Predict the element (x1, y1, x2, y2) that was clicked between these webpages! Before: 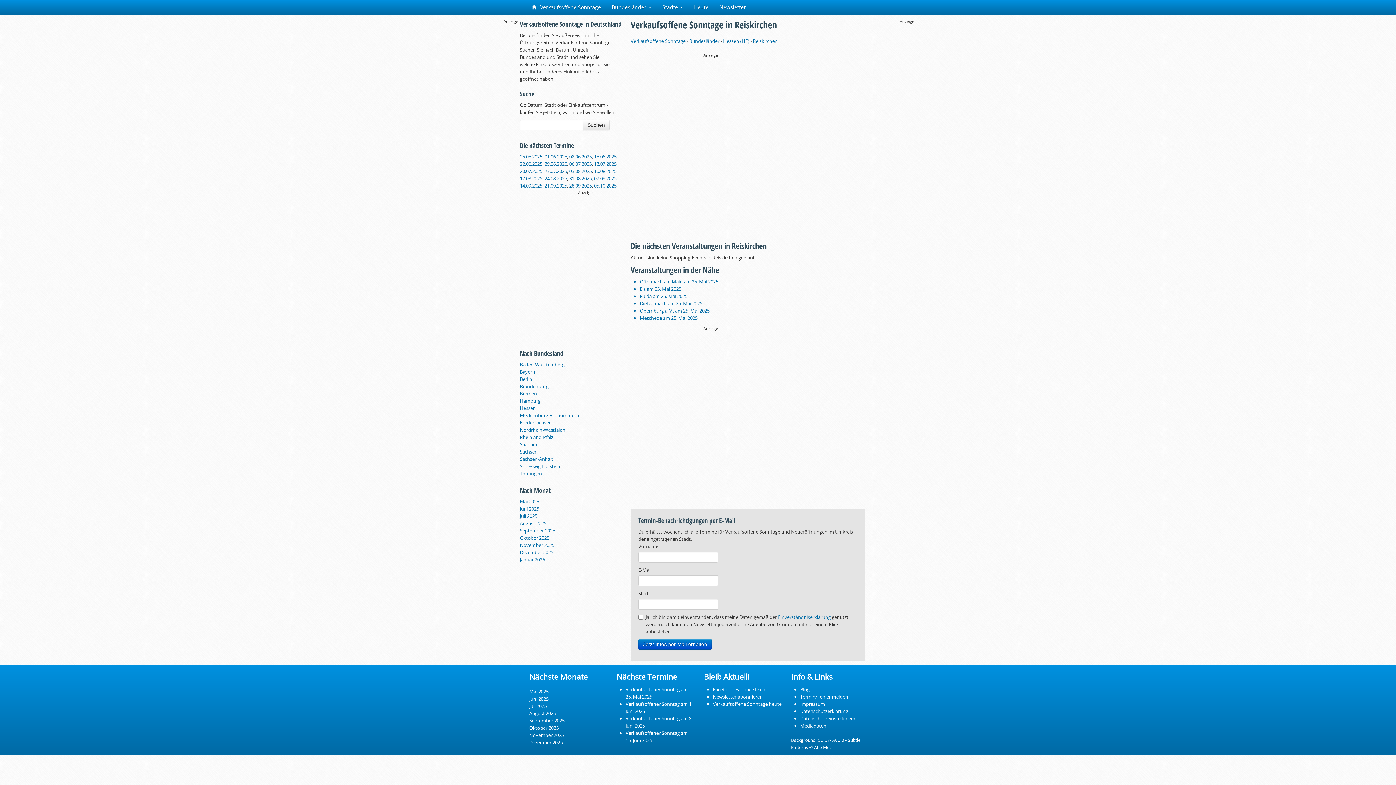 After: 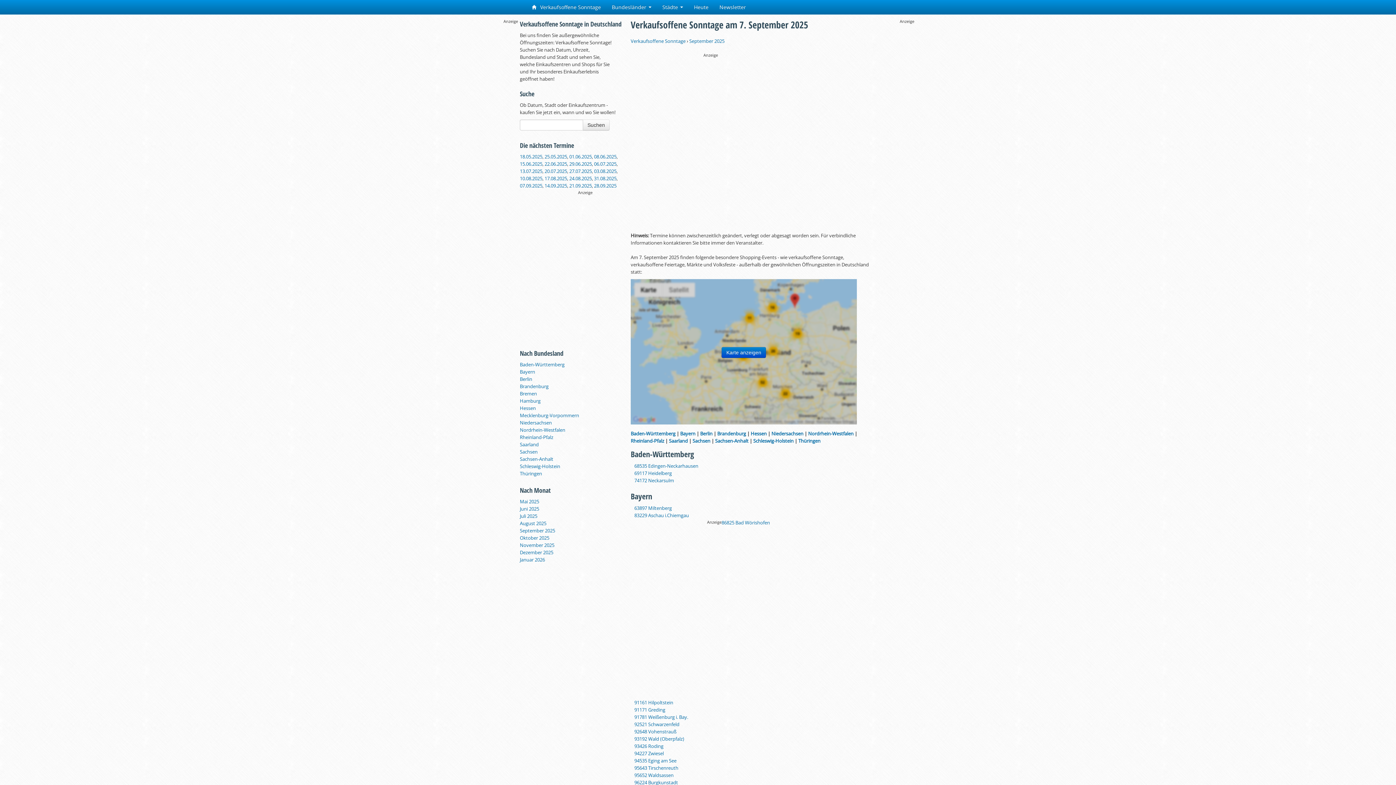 Action: label: 07.09.2025 bbox: (594, 175, 616, 181)